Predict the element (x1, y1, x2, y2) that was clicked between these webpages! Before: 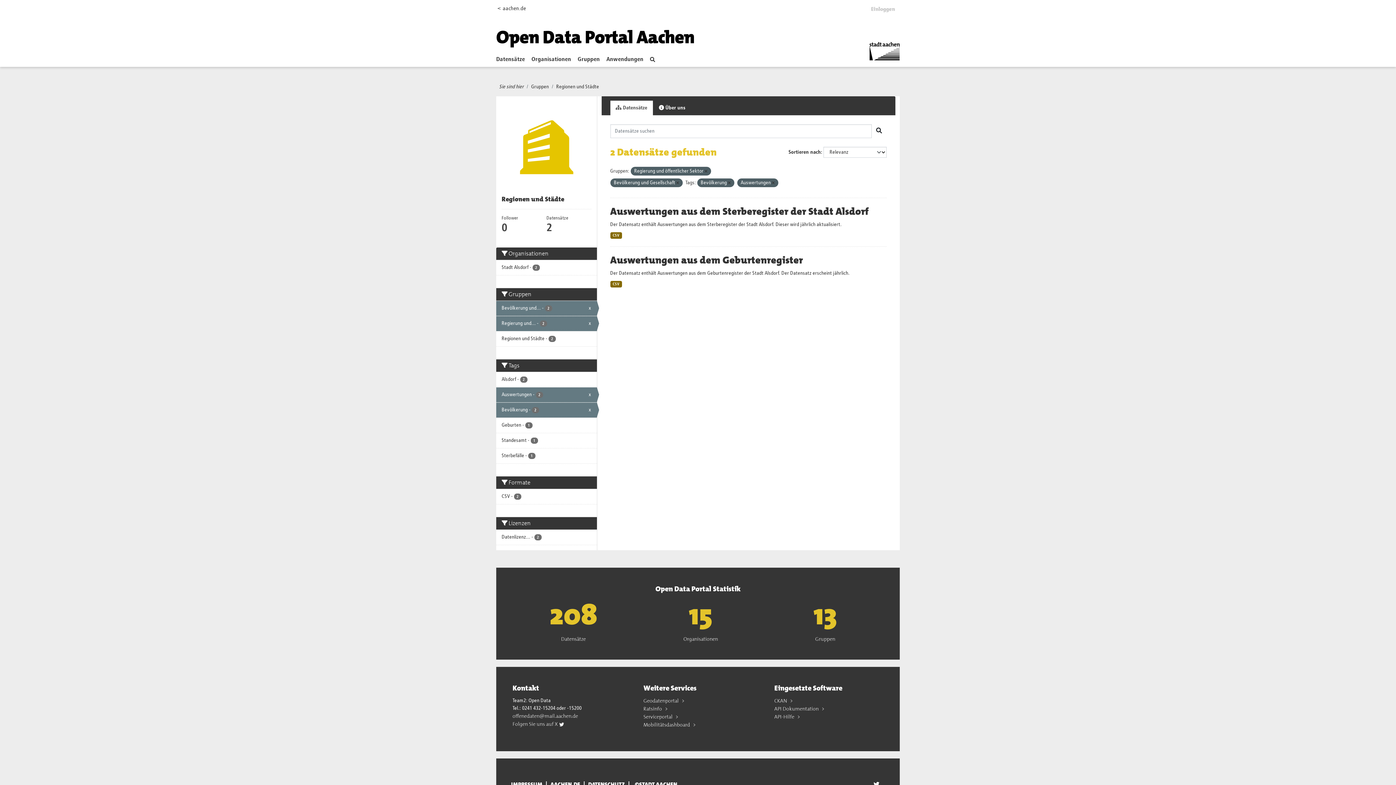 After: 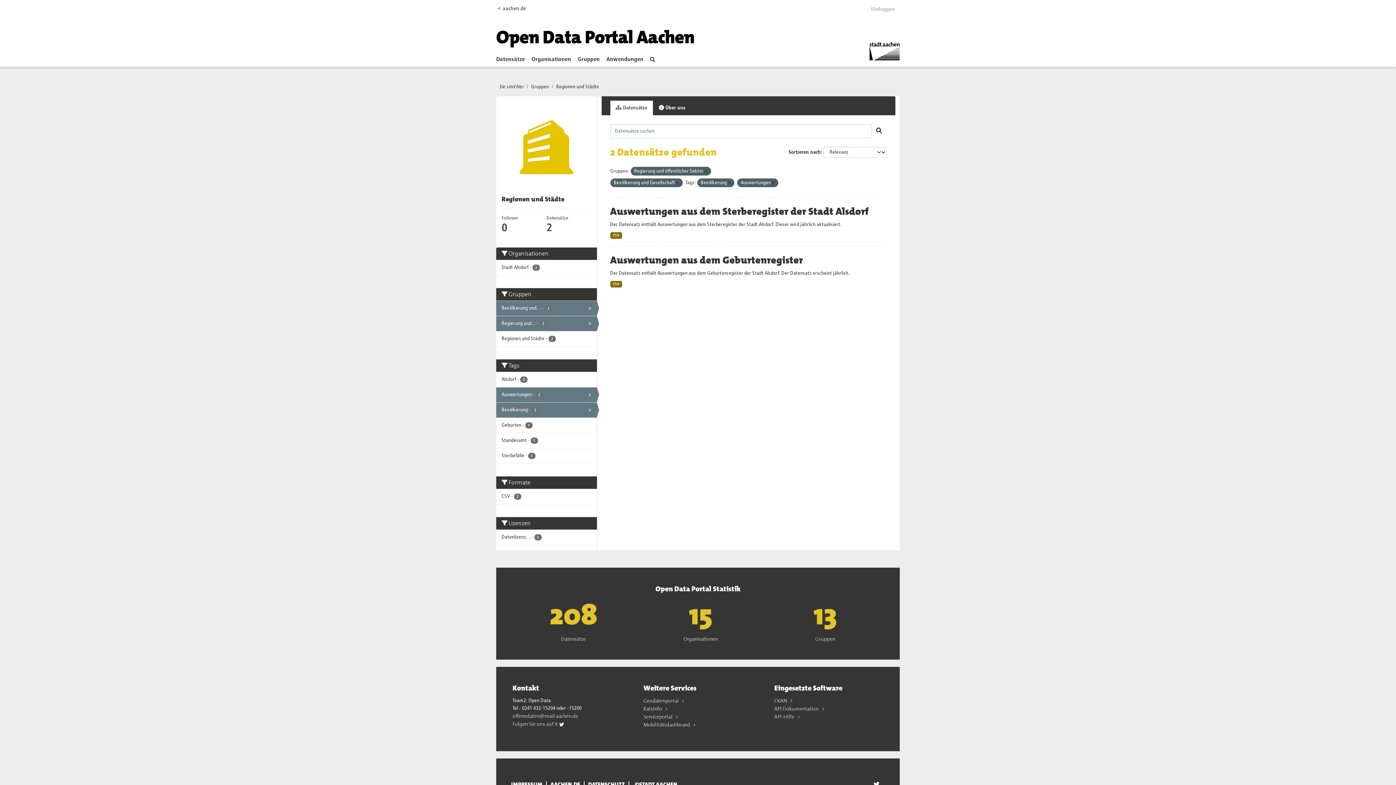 Action: label: Ratsinfo  bbox: (643, 705, 663, 712)